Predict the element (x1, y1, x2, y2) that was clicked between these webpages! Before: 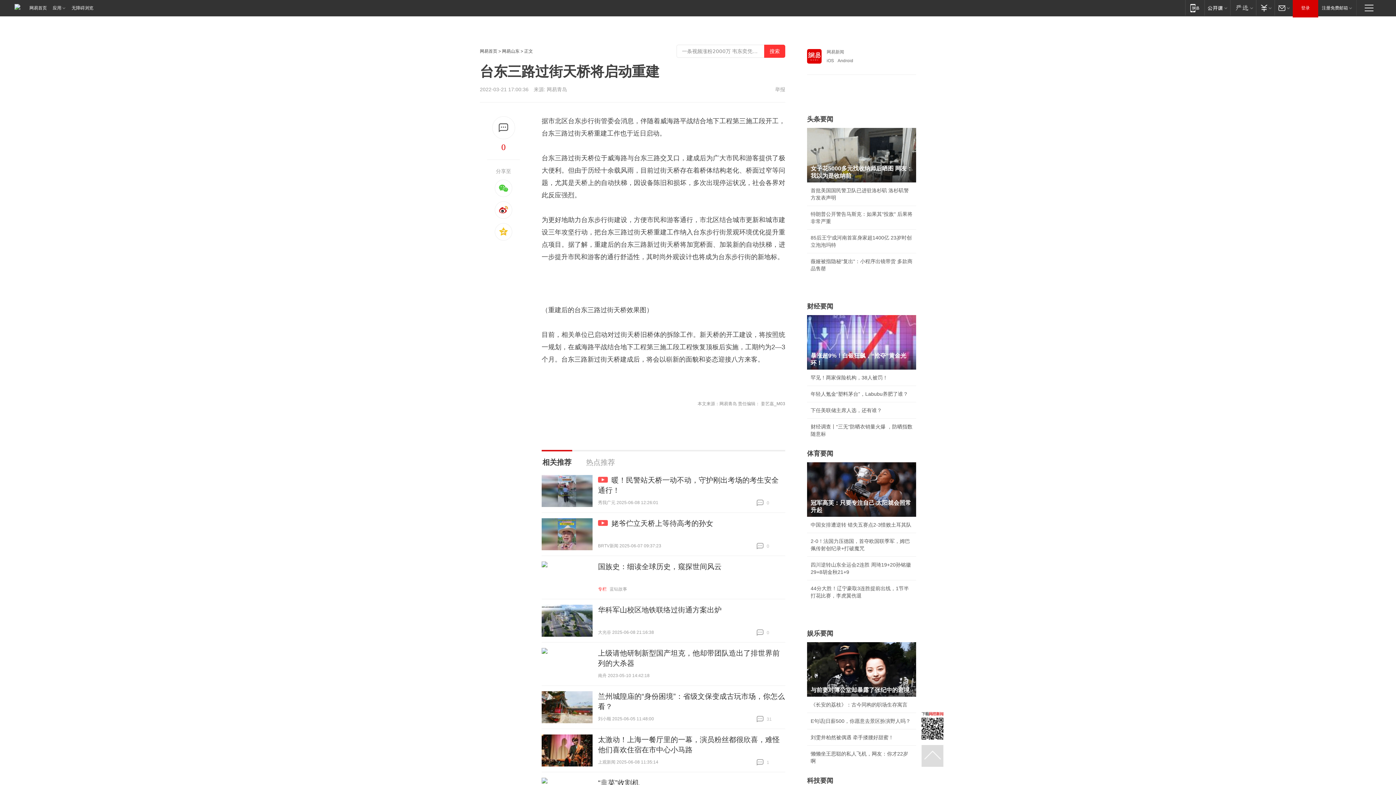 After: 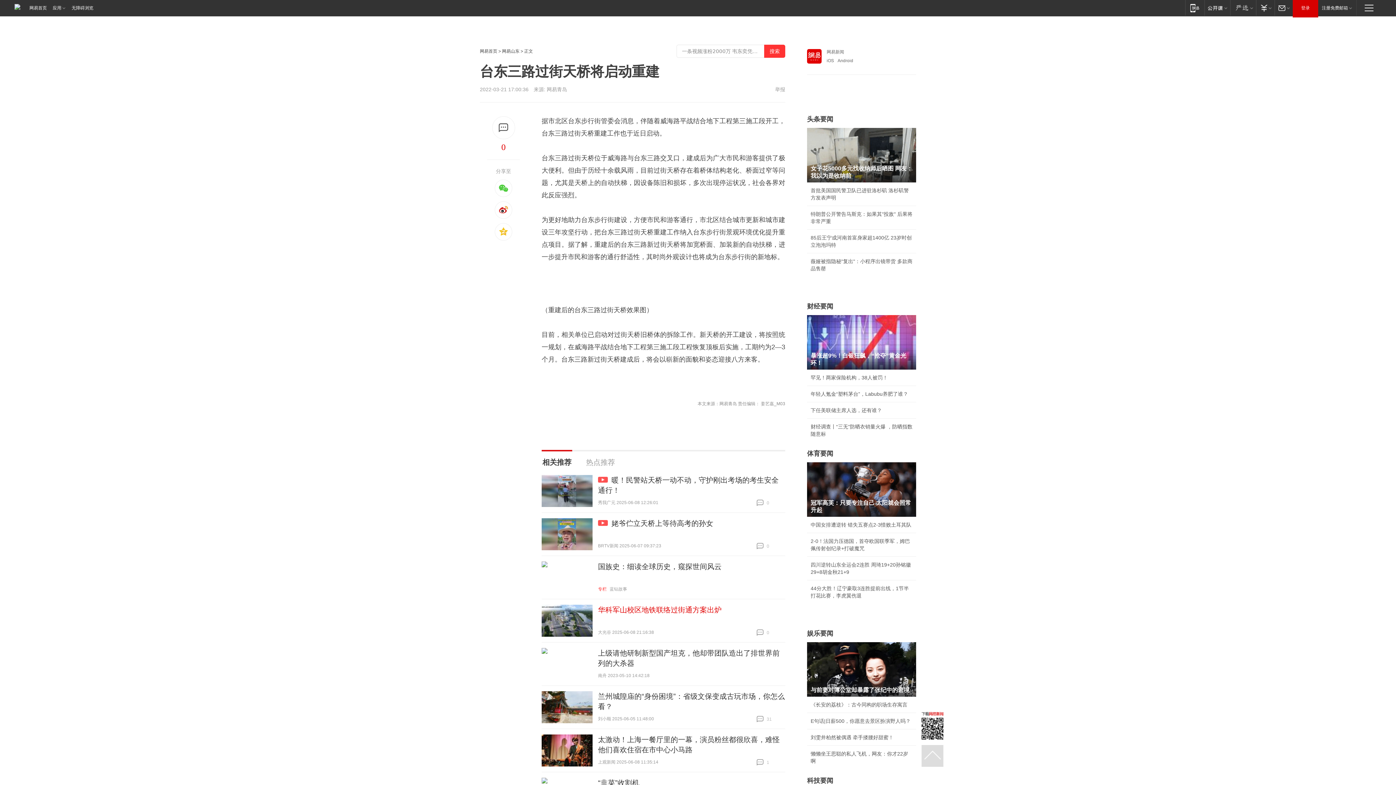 Action: label: 华科军山校区地铁联络过街通方案出炉 bbox: (598, 606, 721, 614)